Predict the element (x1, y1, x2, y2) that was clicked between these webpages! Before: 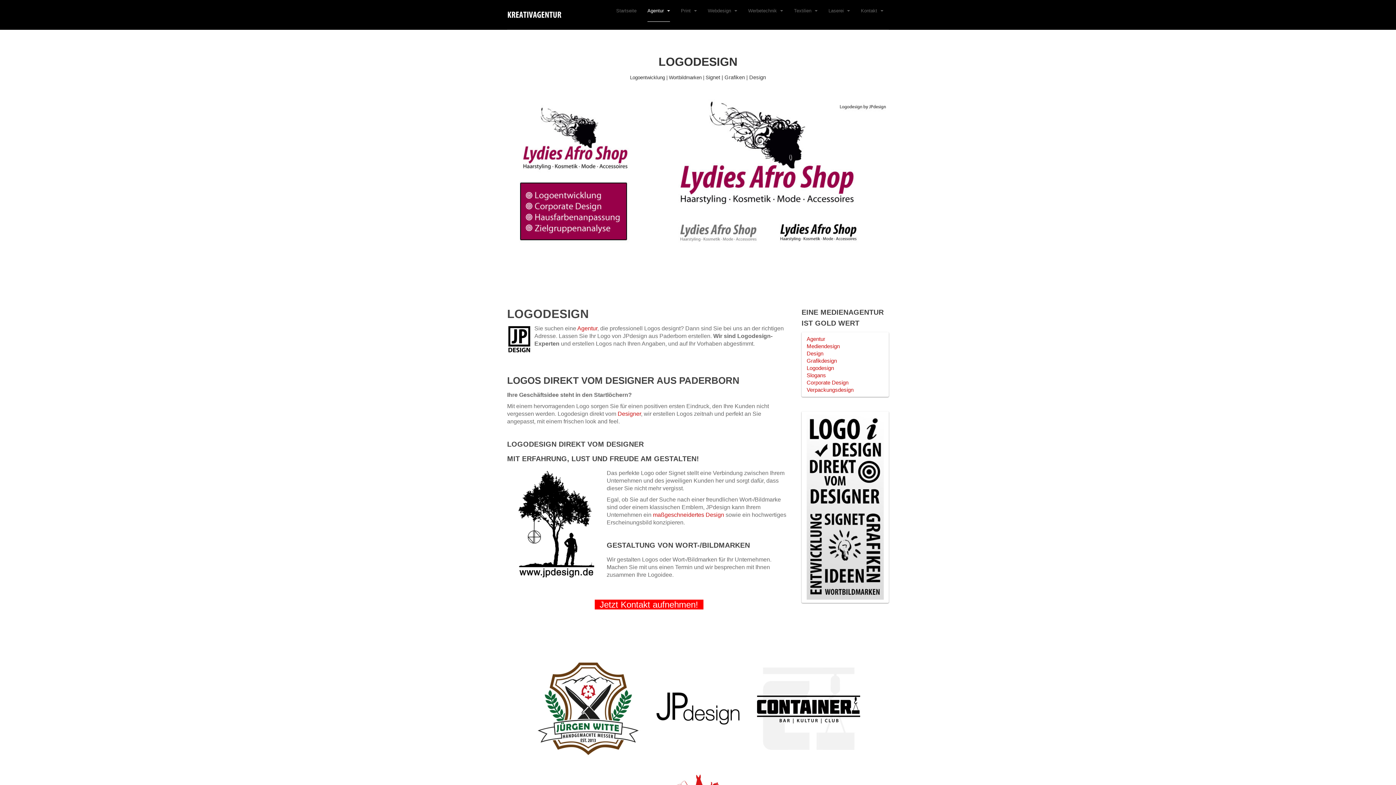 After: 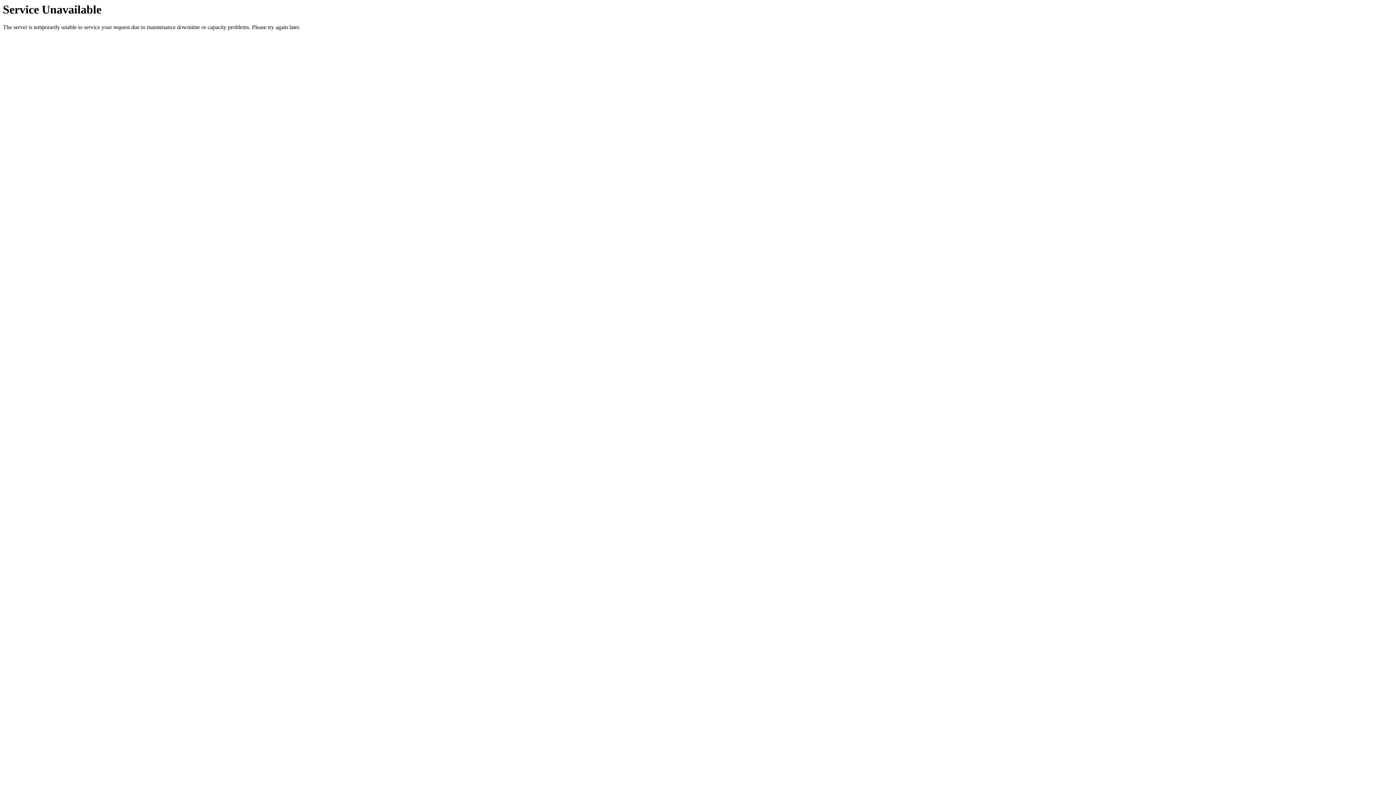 Action: bbox: (507, 10, 561, 18)